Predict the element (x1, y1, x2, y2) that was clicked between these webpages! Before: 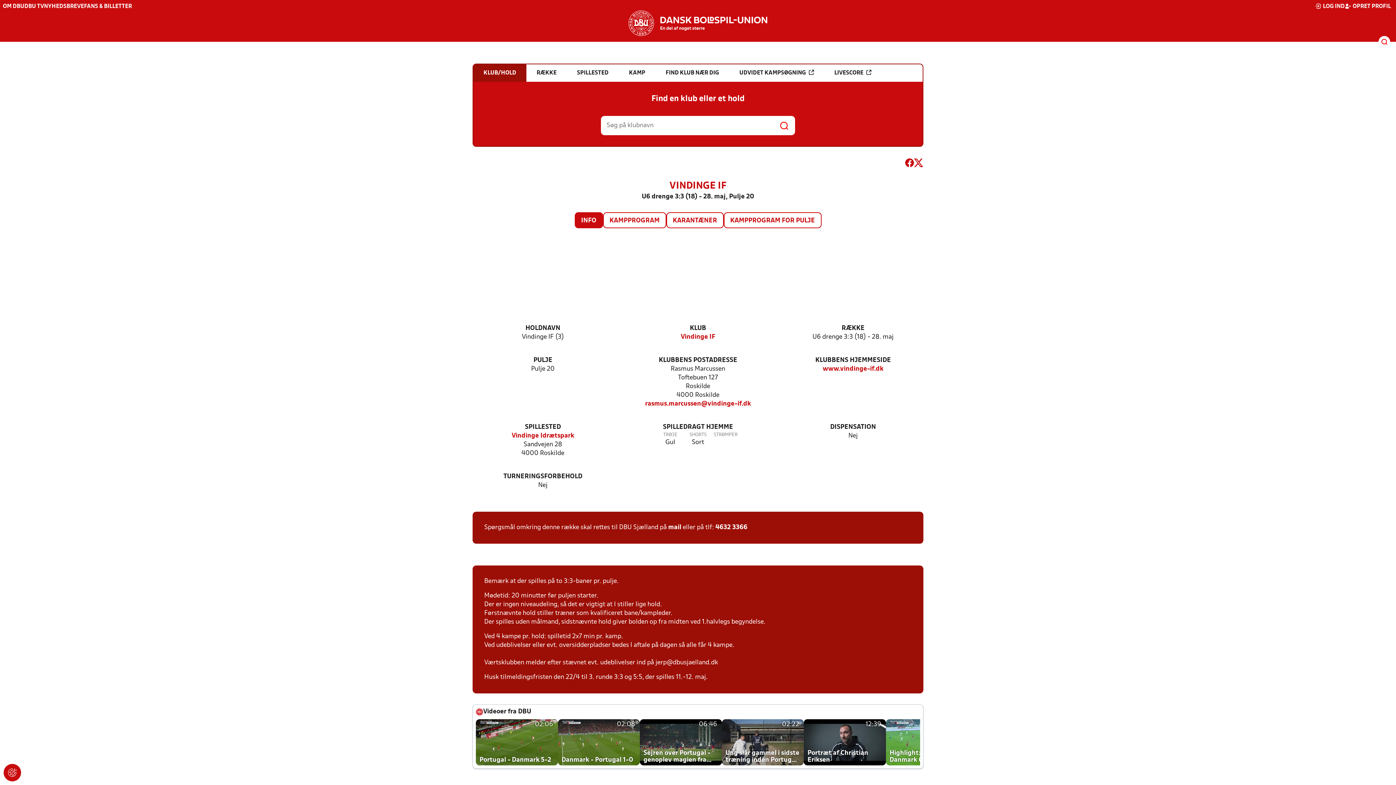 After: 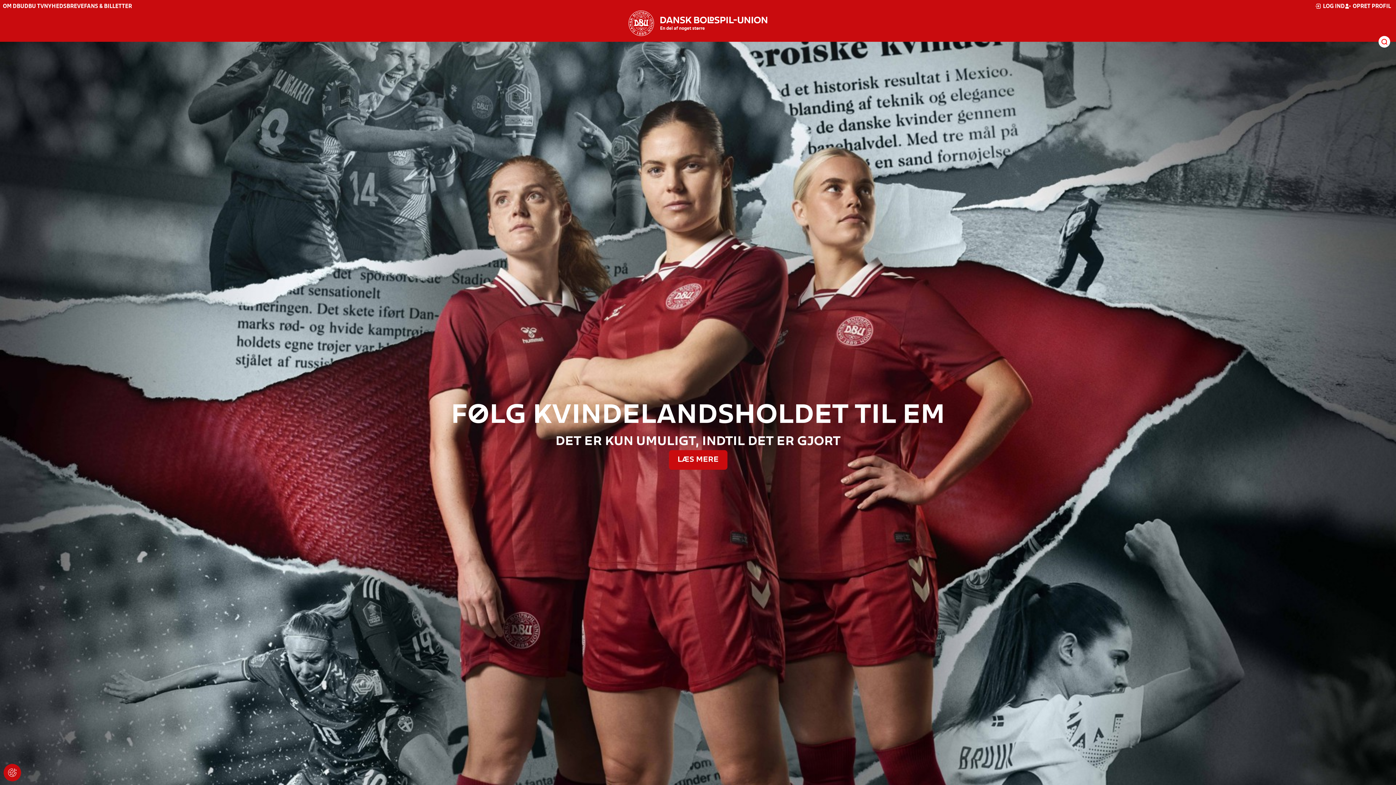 Action: bbox: (628, 10, 767, 36)